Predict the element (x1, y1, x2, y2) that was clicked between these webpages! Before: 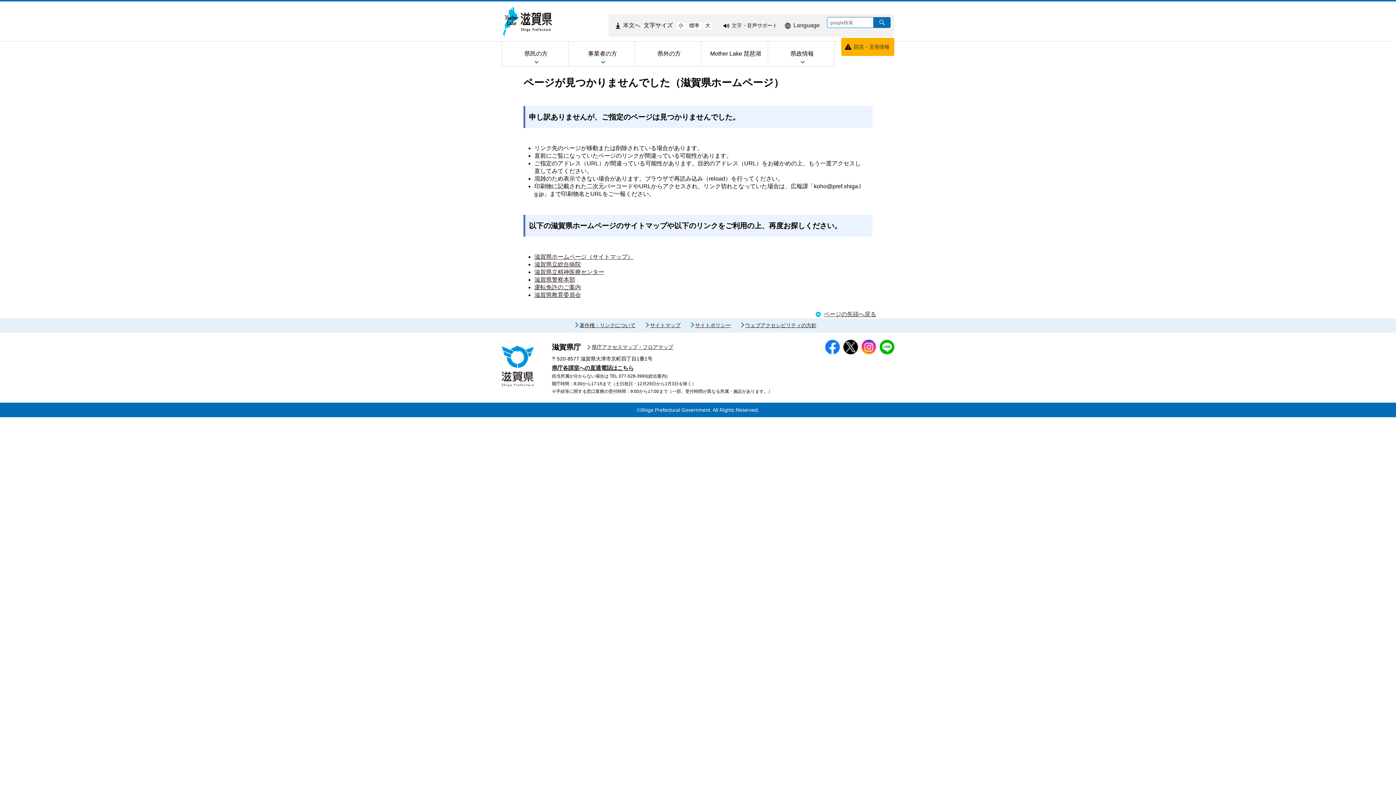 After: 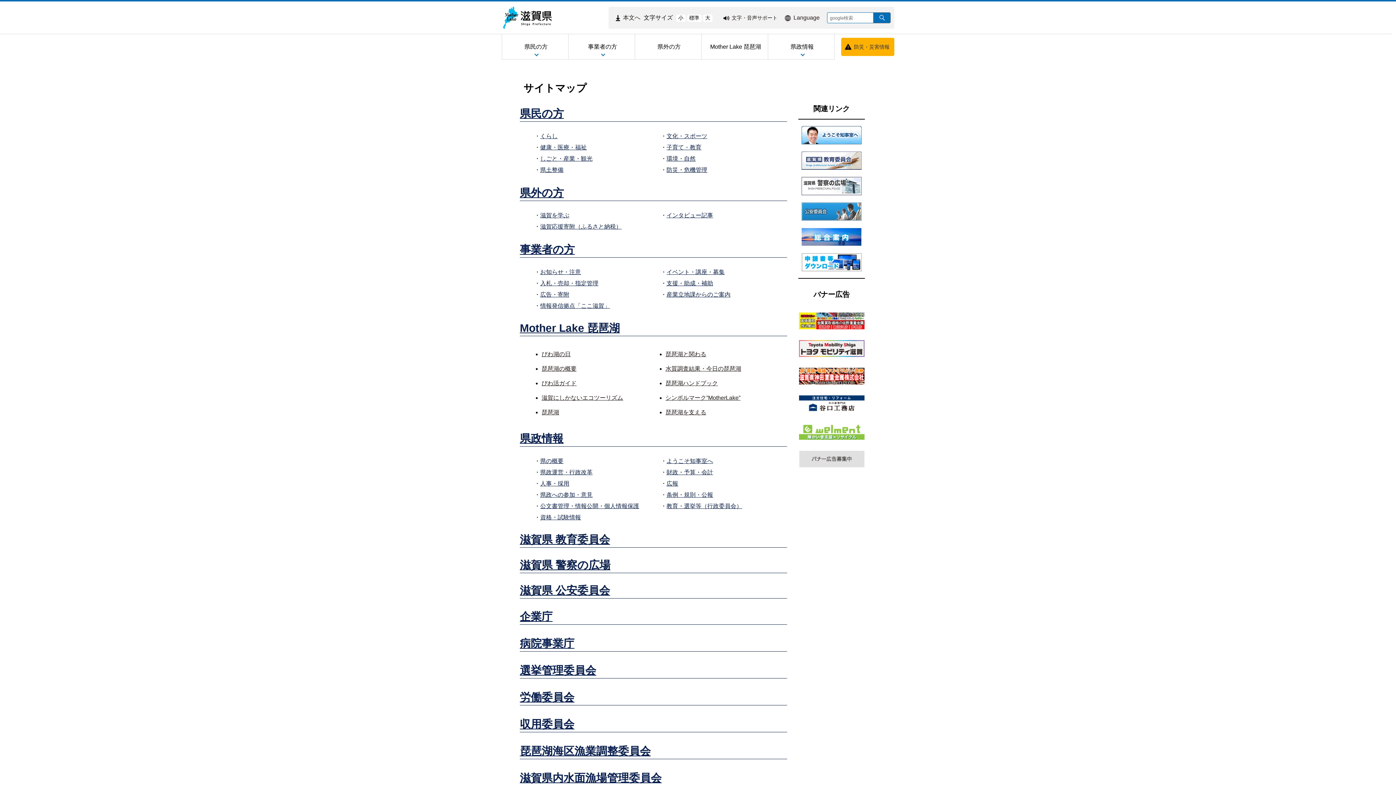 Action: label: サイトマップ bbox: (650, 322, 680, 328)